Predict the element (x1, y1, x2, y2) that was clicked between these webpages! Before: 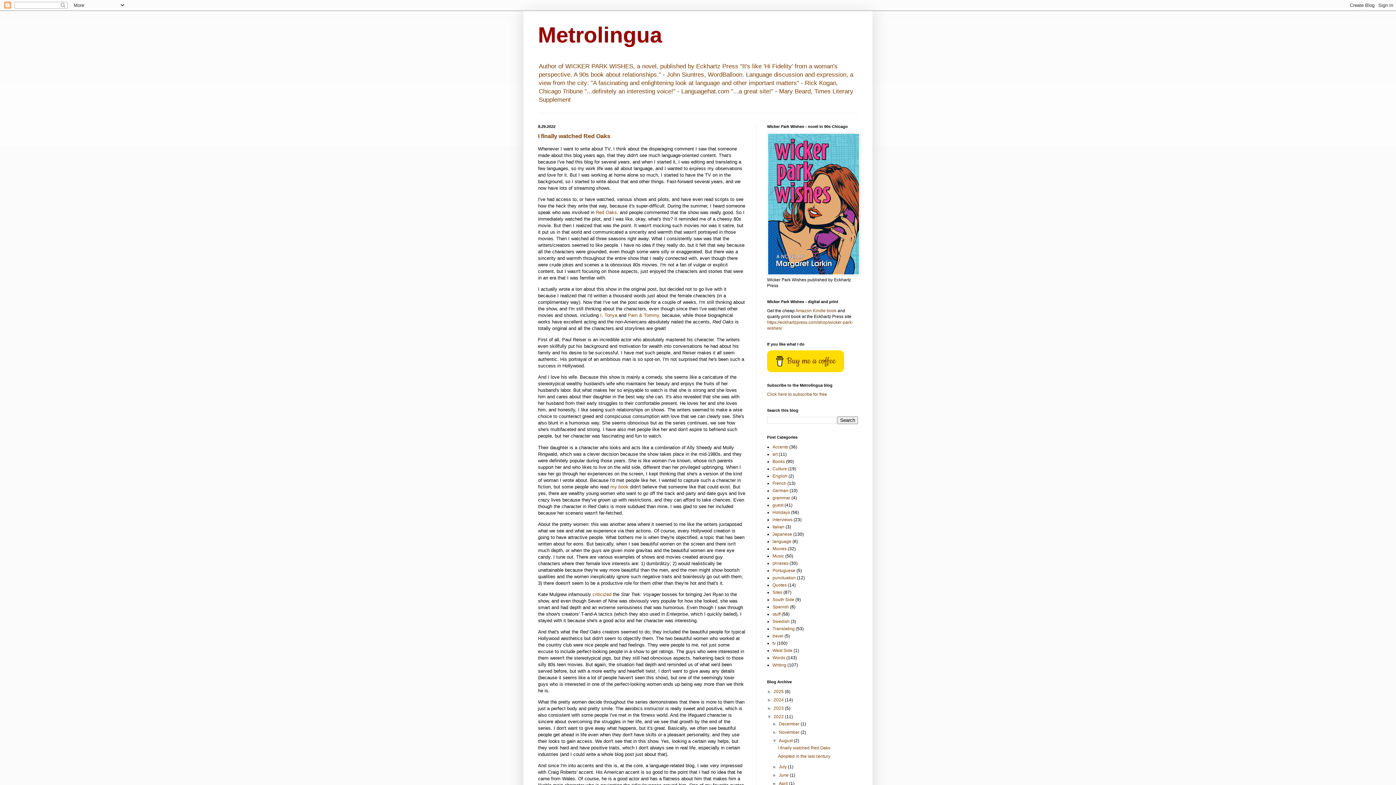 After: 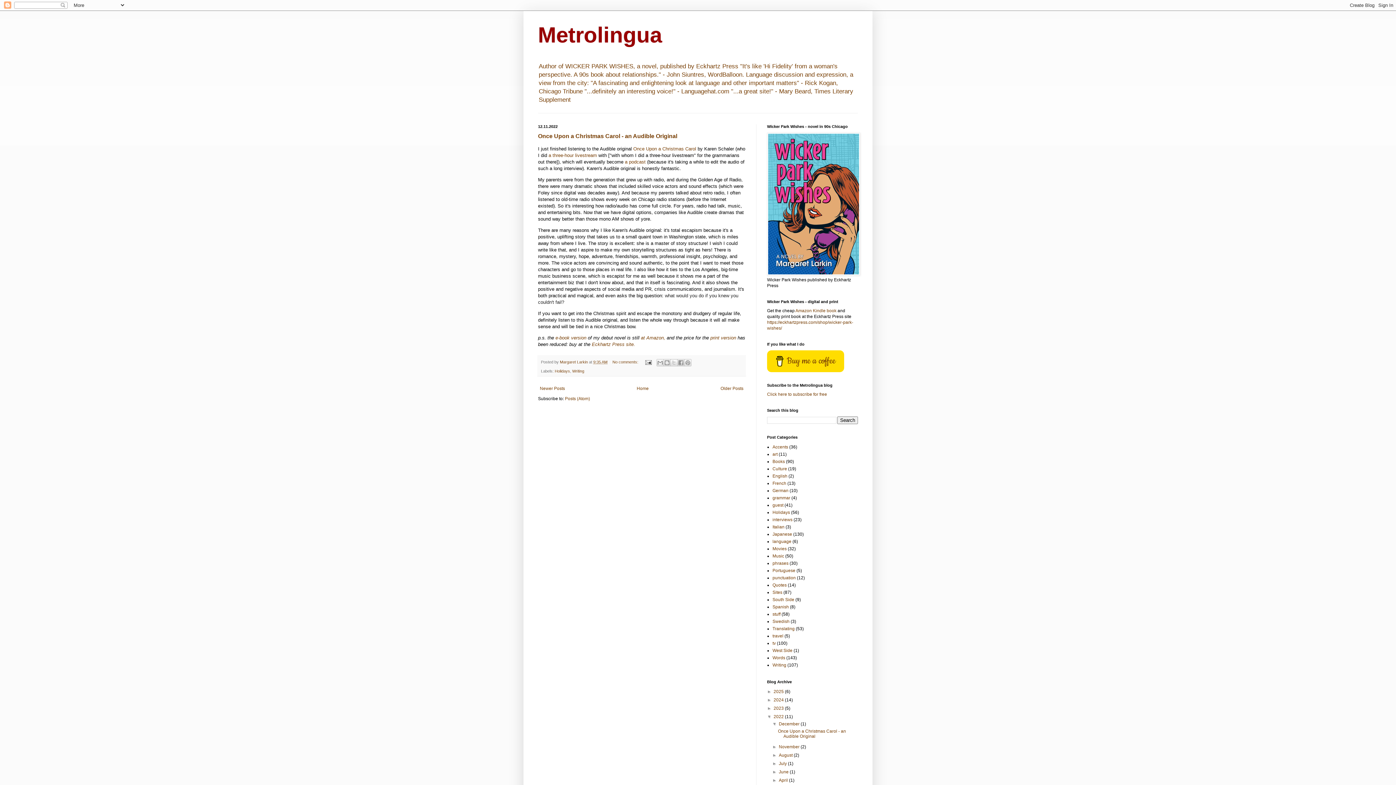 Action: bbox: (779, 721, 800, 727) label: December 